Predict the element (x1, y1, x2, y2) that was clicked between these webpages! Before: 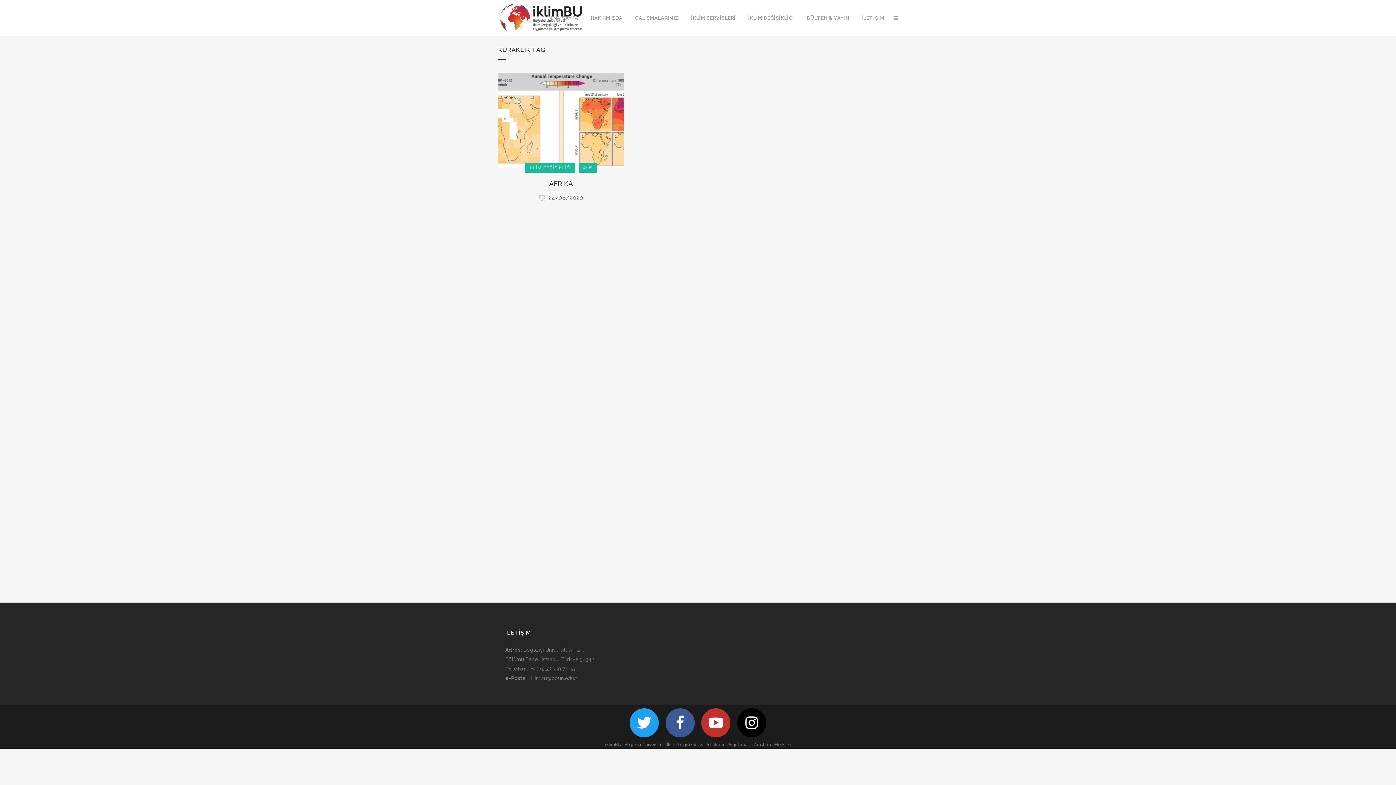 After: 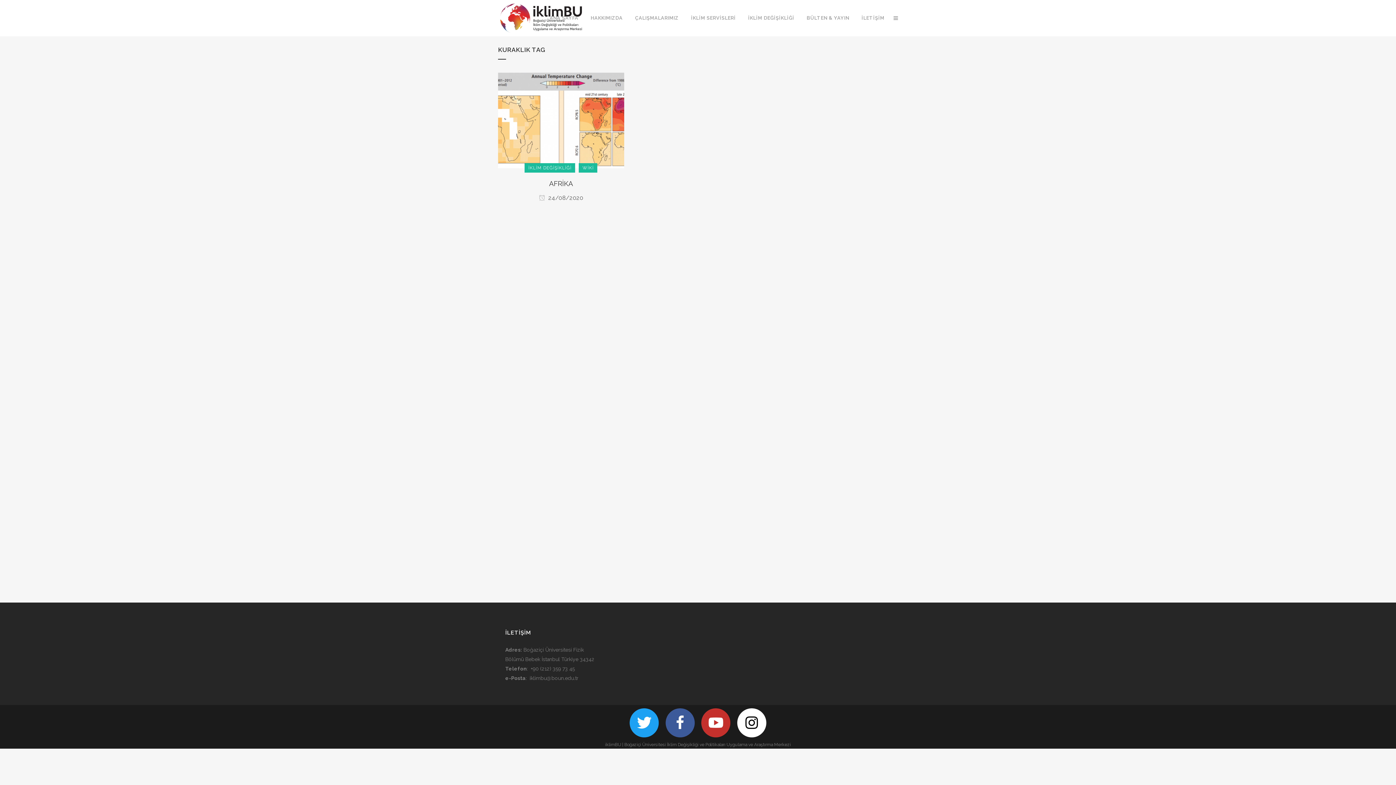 Action: bbox: (733, 720, 769, 725)